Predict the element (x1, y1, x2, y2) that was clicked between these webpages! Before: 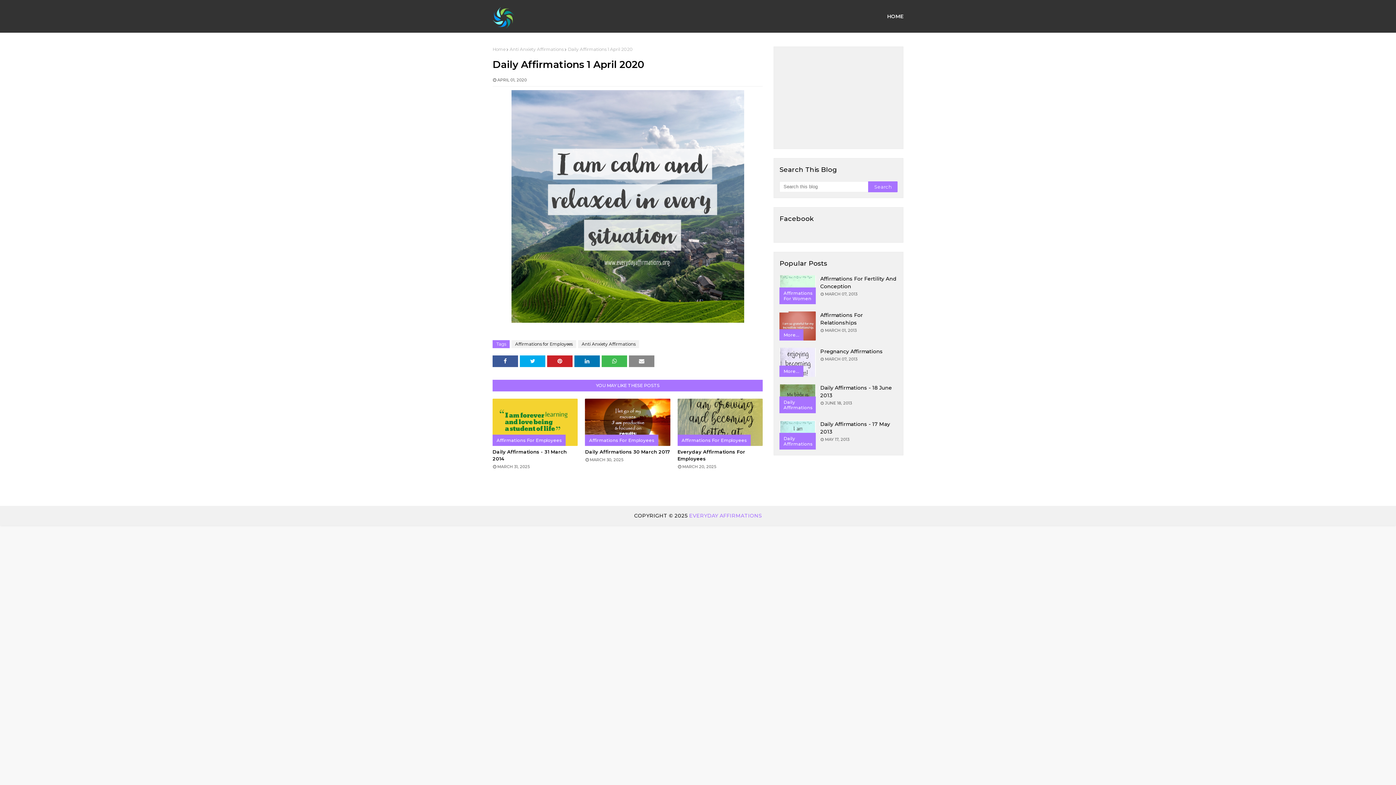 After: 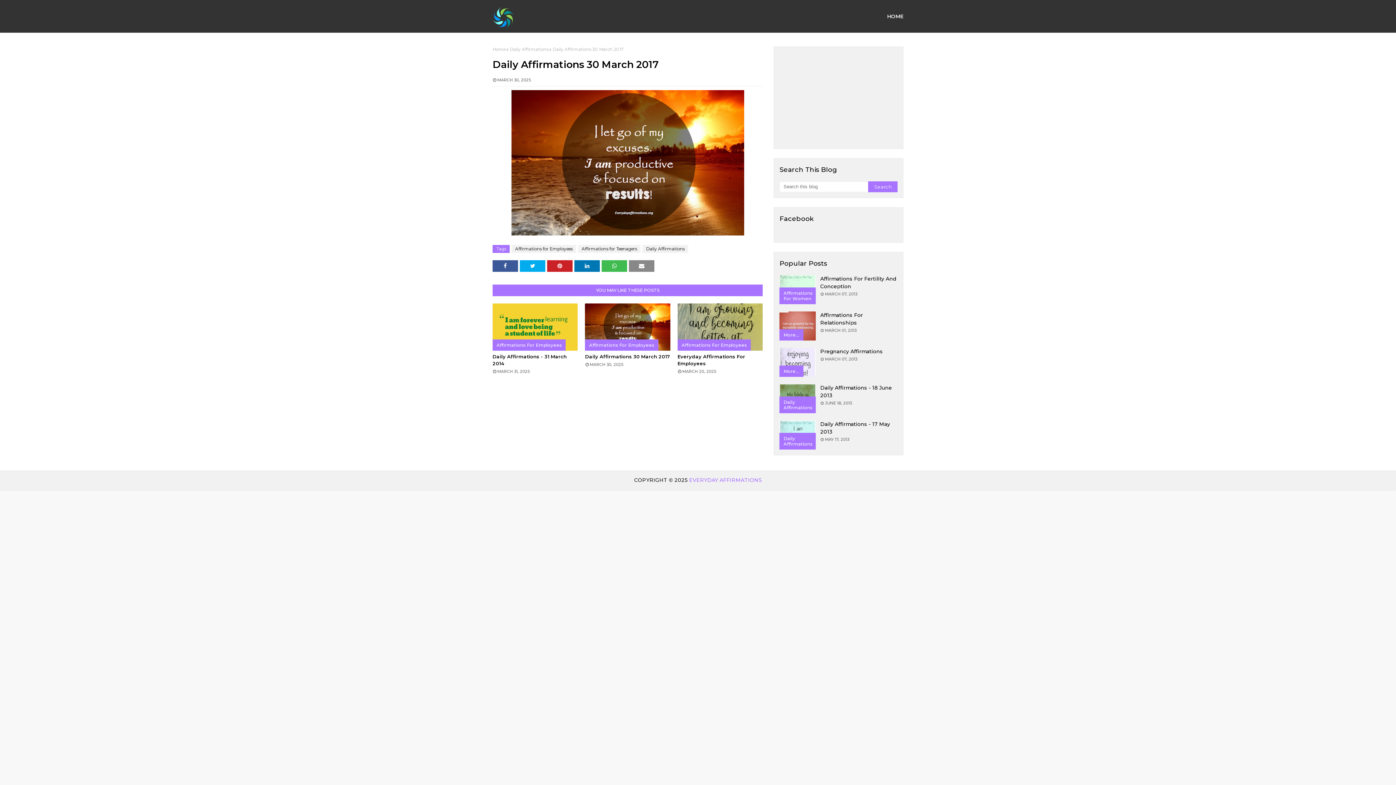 Action: label: Daily Affirmations 30 March 2017 bbox: (585, 449, 670, 454)